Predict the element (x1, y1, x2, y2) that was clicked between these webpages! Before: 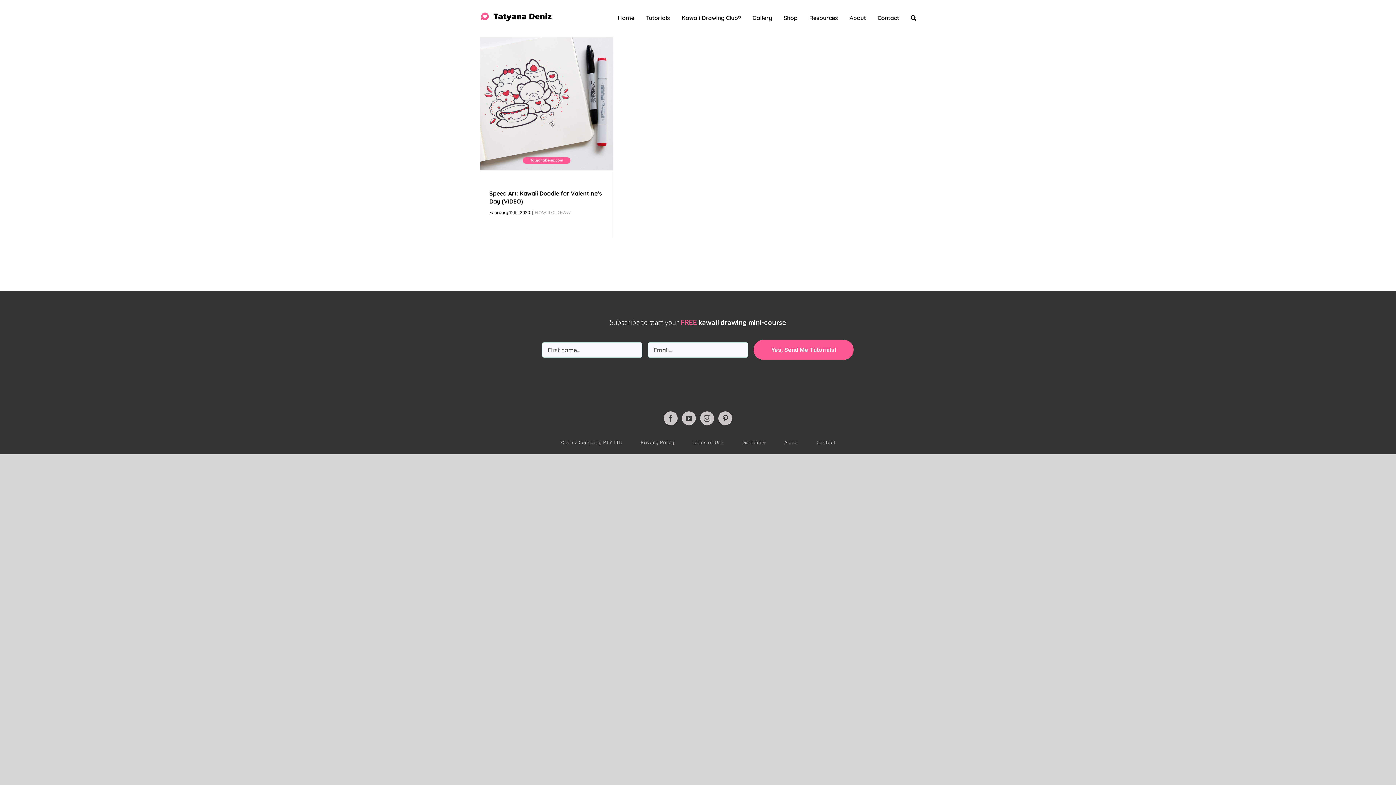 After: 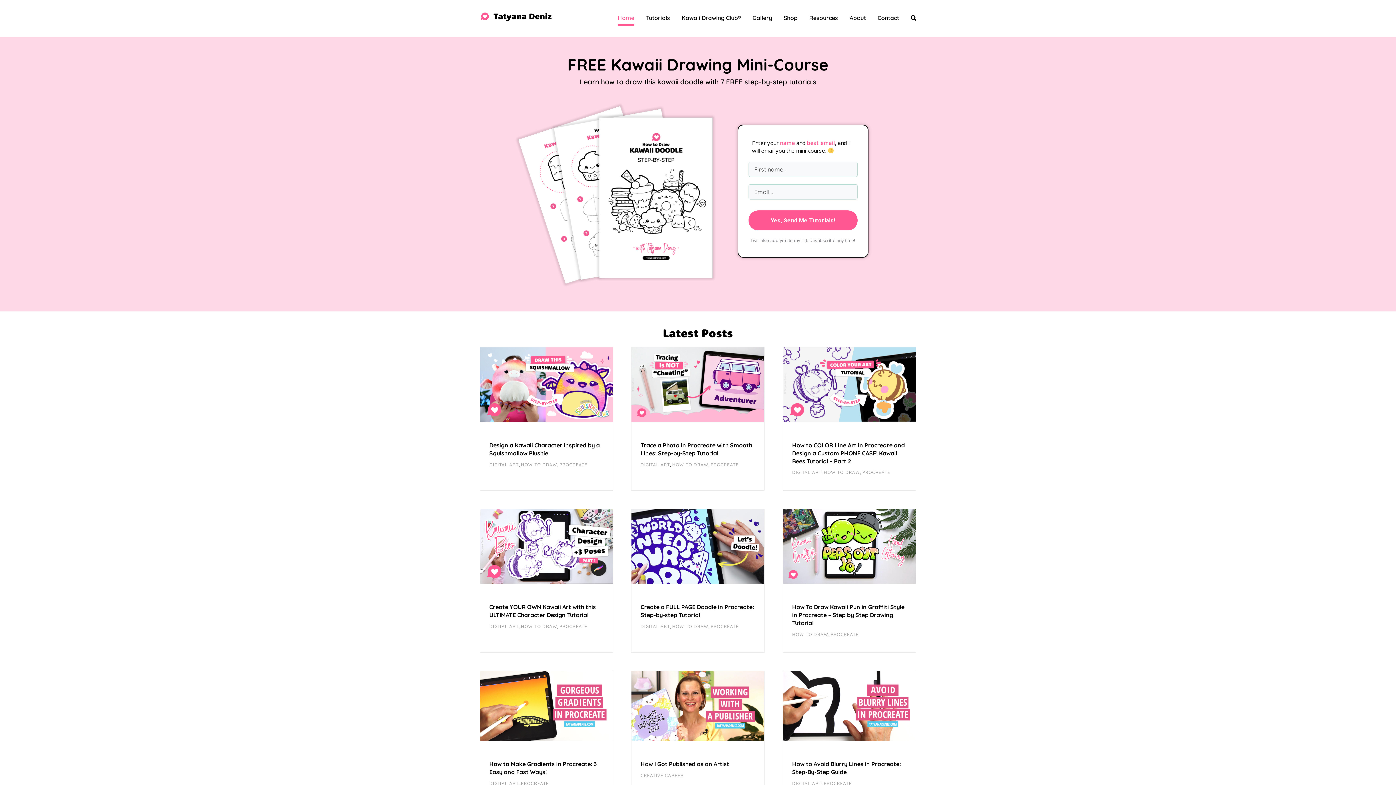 Action: bbox: (480, 11, 552, 22)